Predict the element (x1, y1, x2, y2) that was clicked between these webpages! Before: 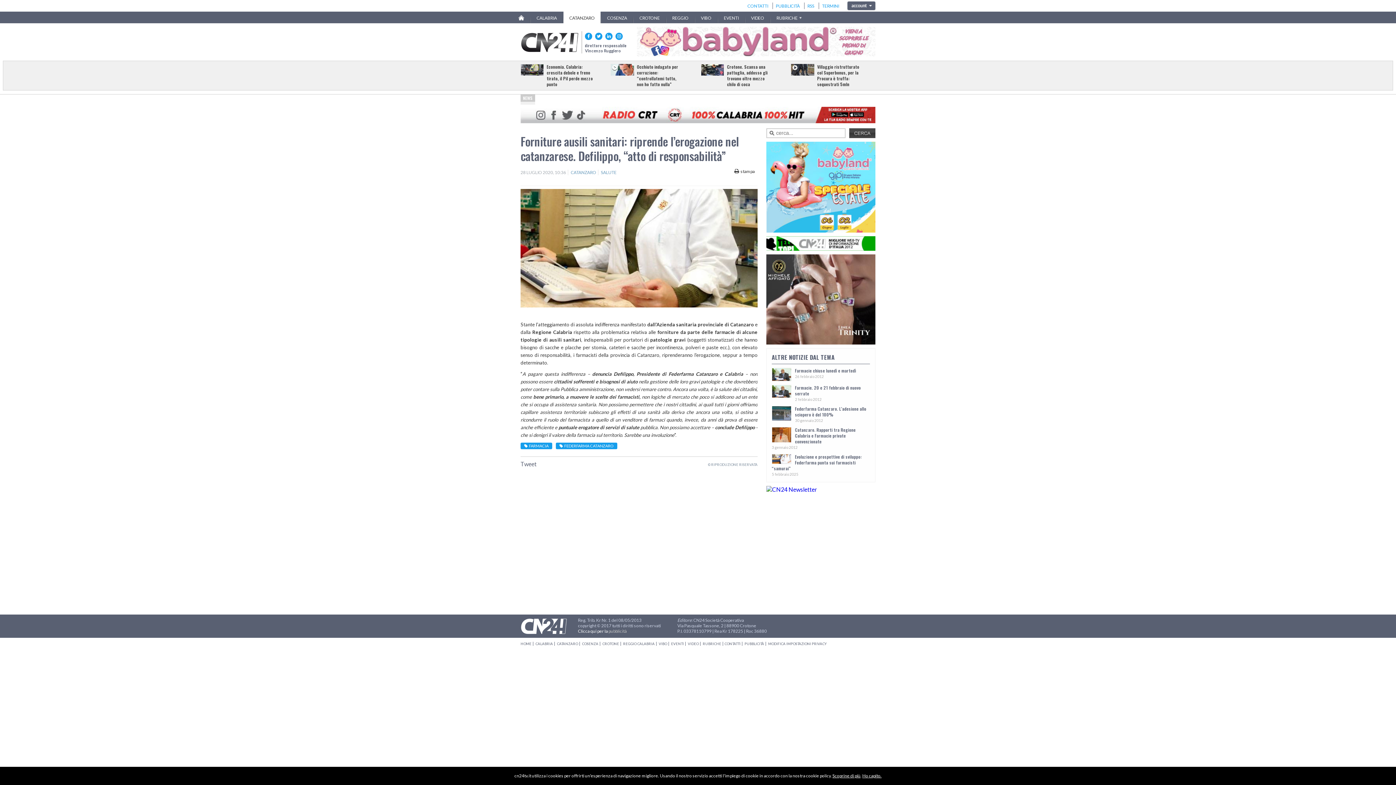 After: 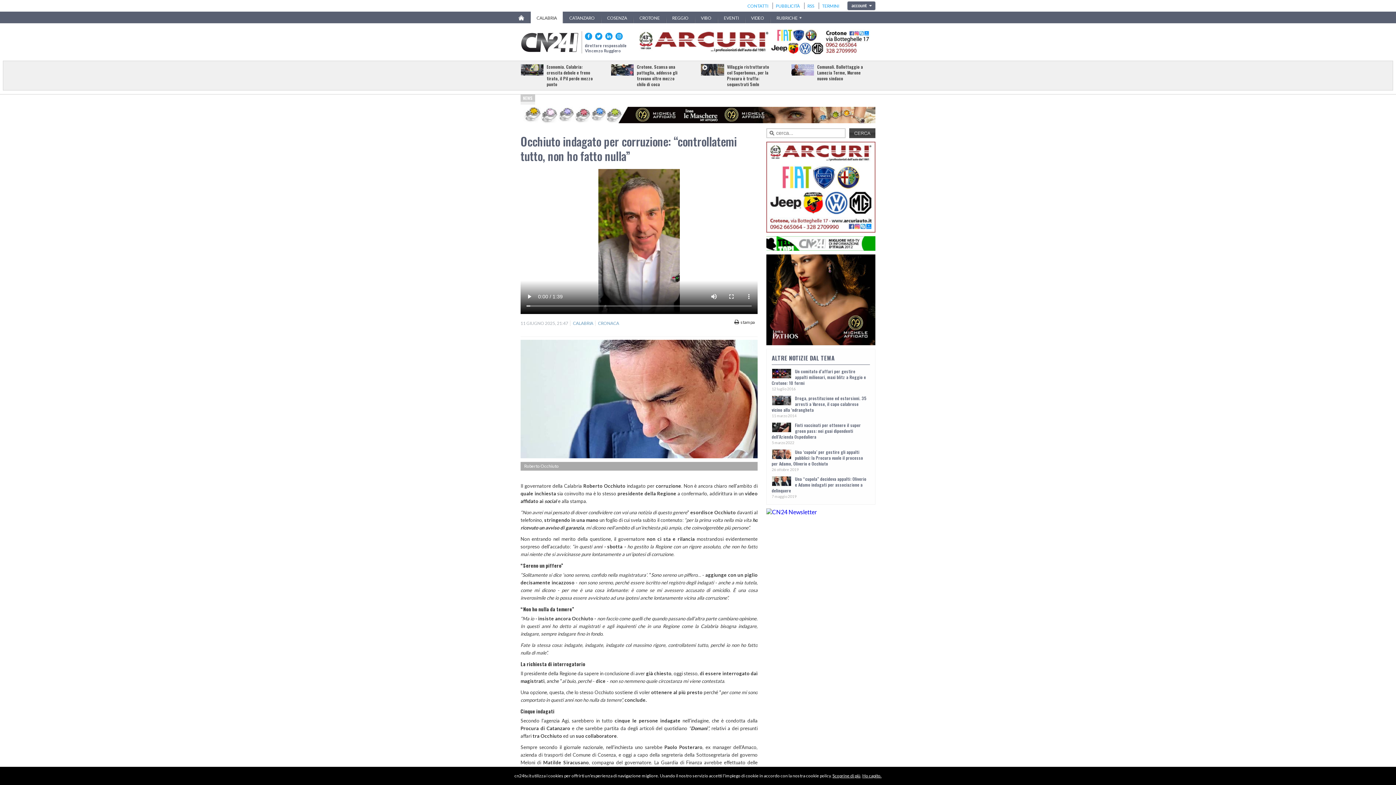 Action: label: Occhiuto indagato per corruzione: “controllatemi tutto, non ho fatto nulla” bbox: (637, 64, 683, 87)